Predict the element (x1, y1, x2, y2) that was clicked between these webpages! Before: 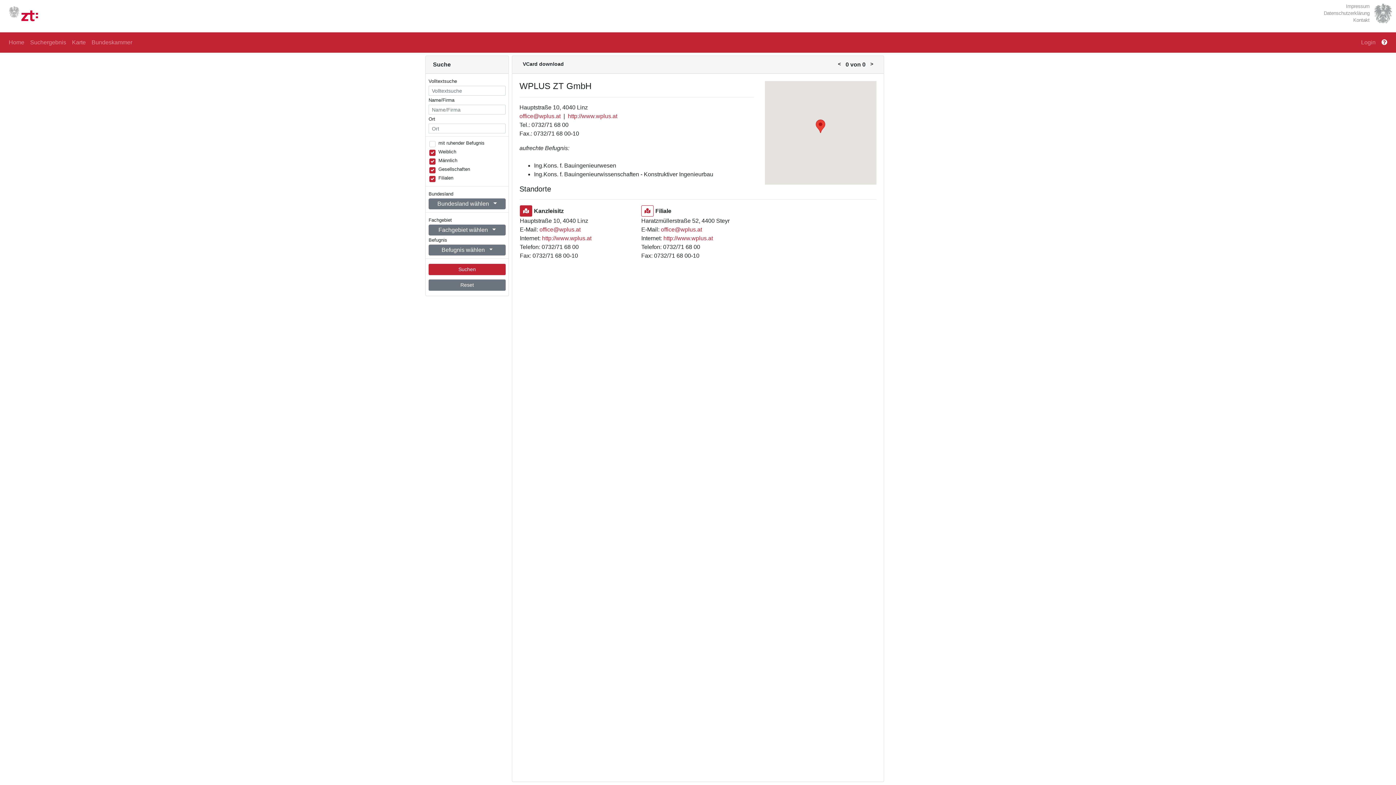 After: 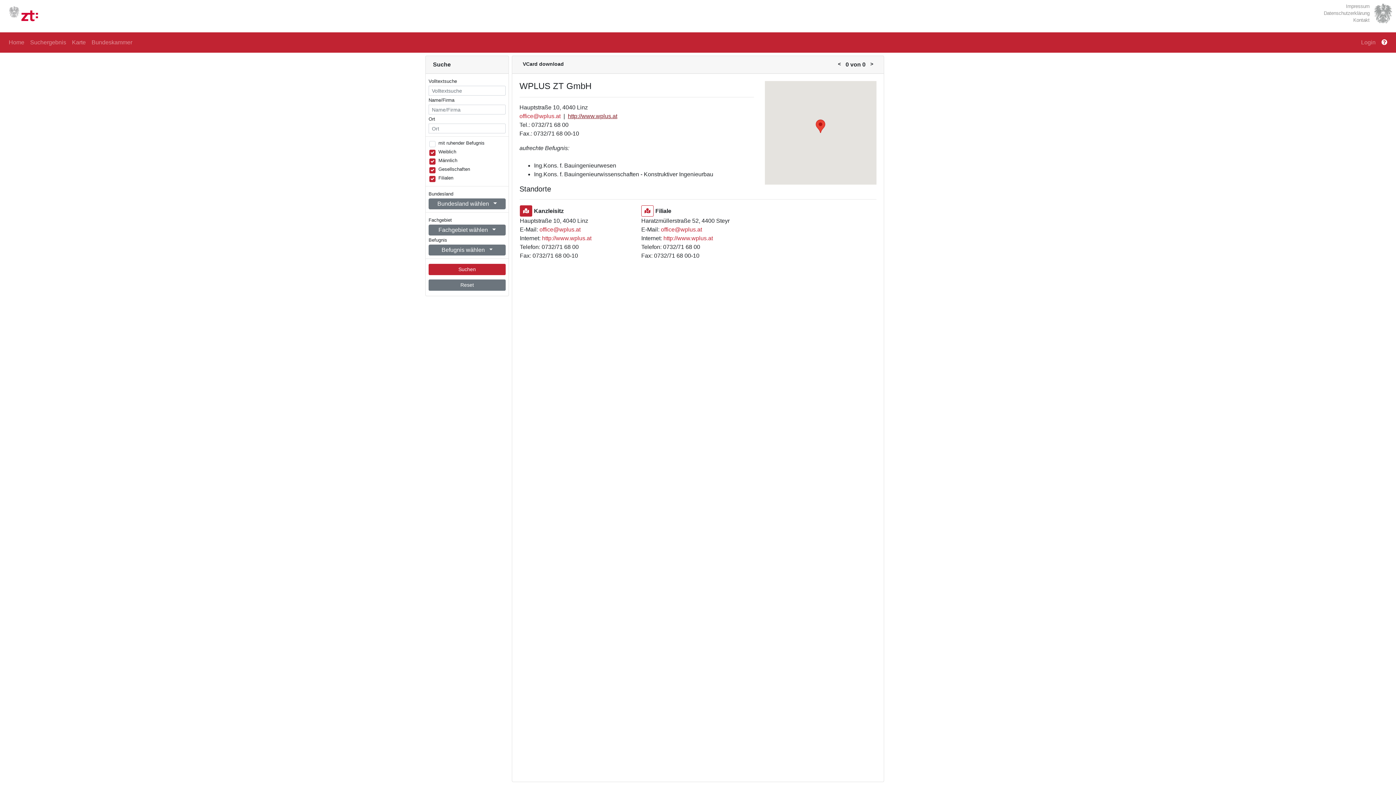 Action: bbox: (568, 113, 617, 119) label: http://www.wplus.at